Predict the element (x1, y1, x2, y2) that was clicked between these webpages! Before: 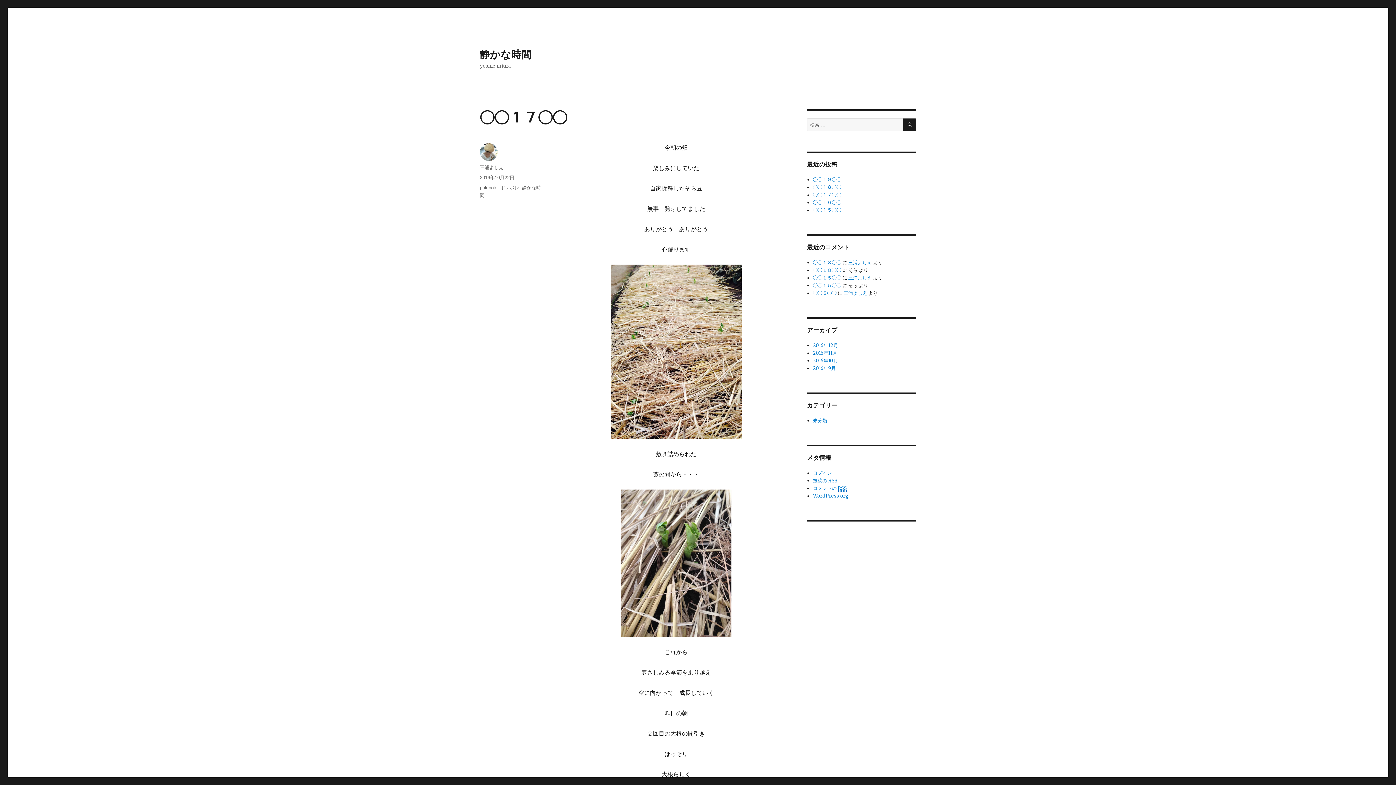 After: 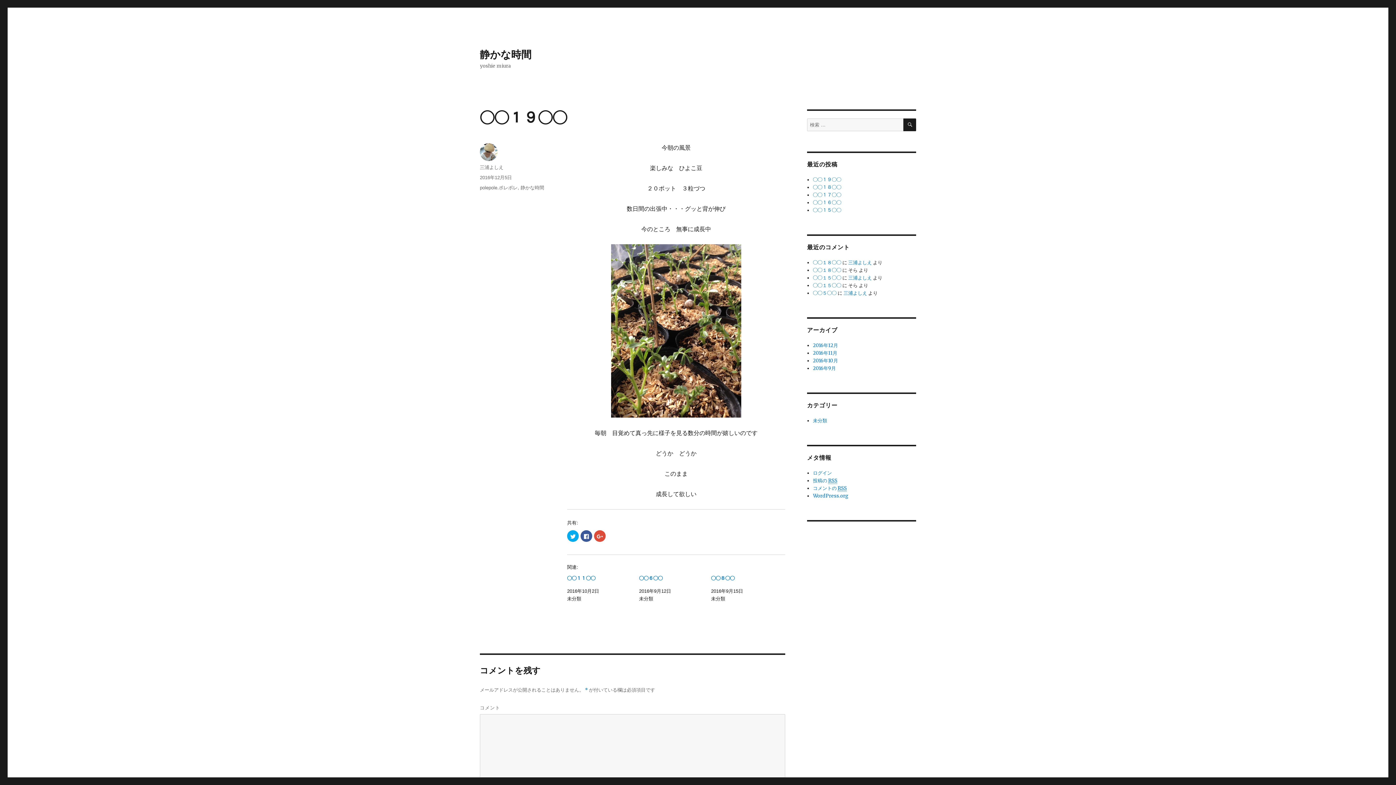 Action: label: ◯◯１９◯◯ bbox: (813, 176, 841, 182)